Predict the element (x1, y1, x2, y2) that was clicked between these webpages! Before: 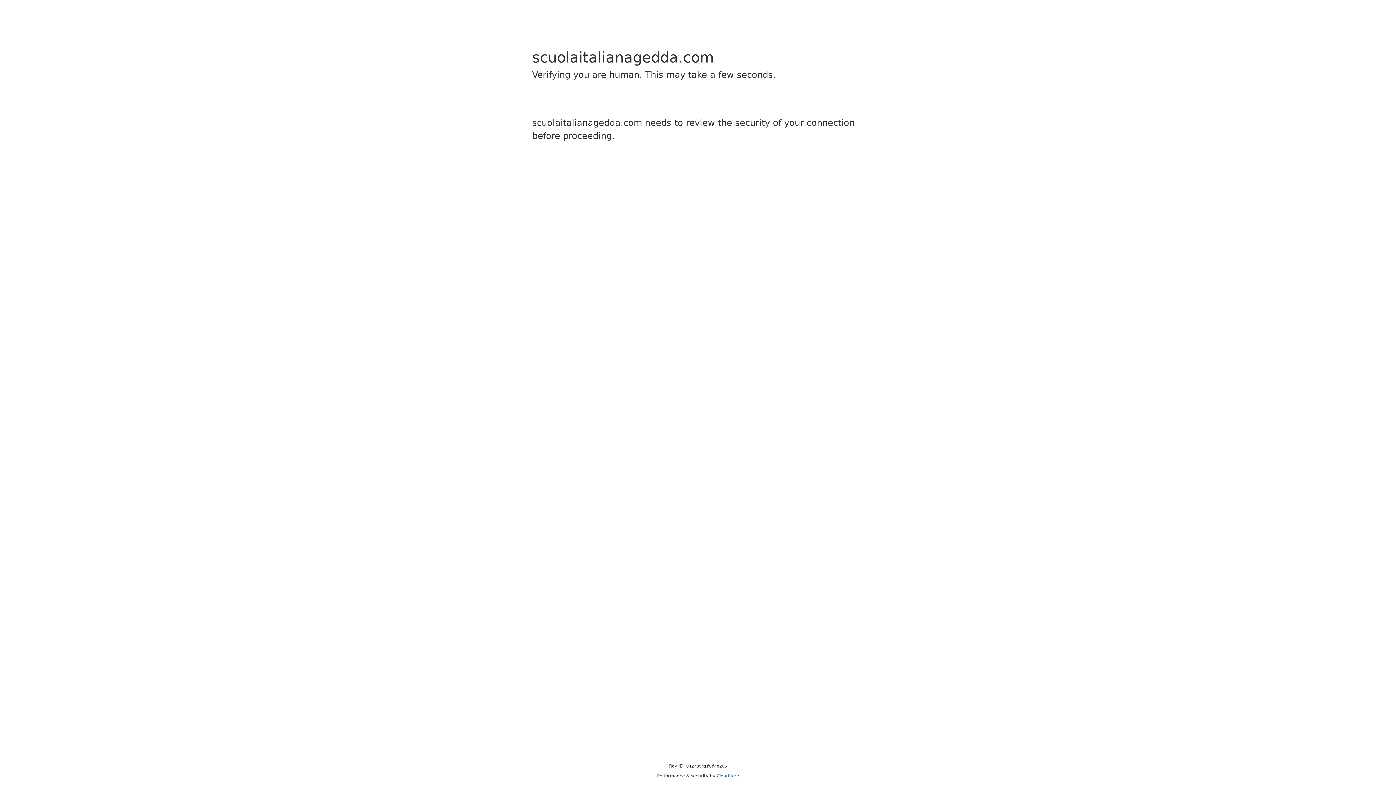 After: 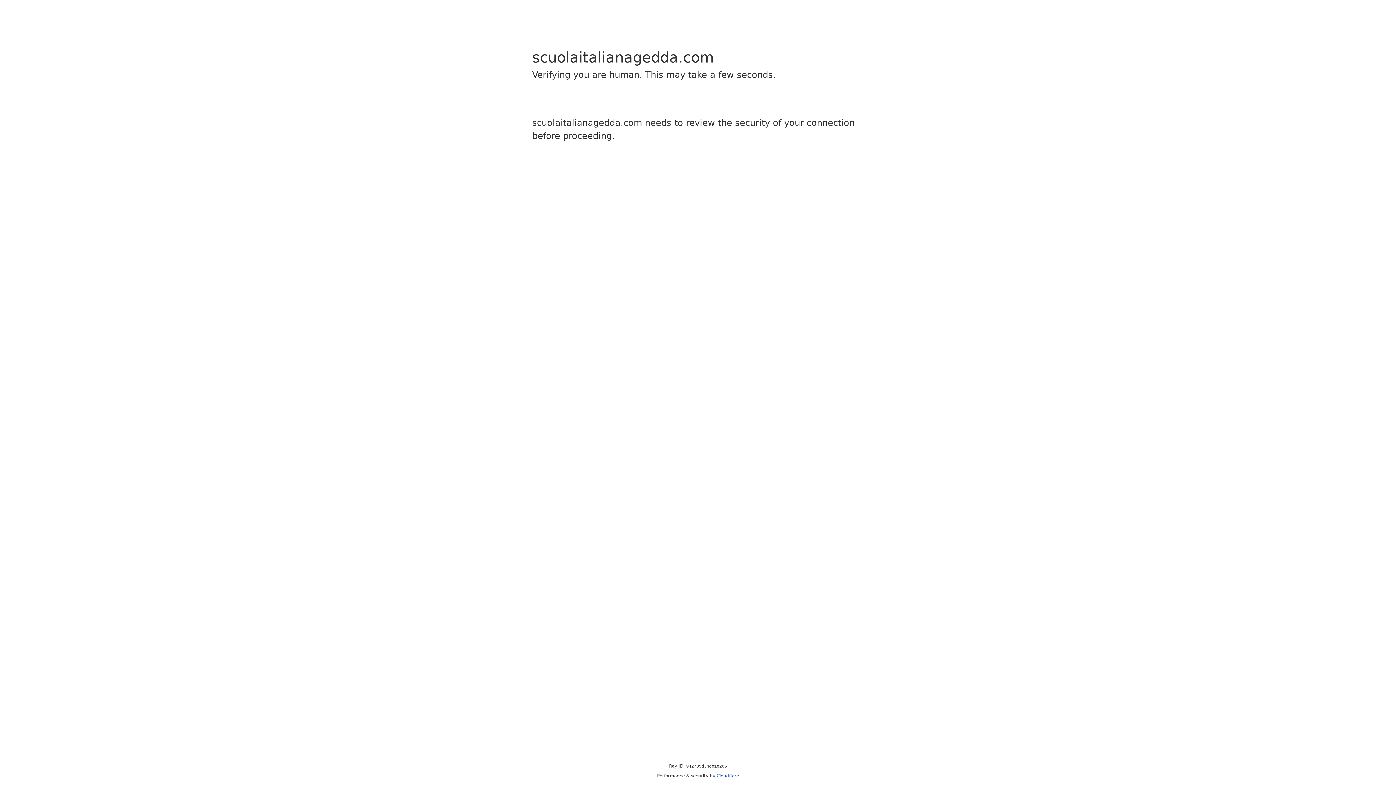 Action: bbox: (716, 773, 739, 778) label: Cloudflare